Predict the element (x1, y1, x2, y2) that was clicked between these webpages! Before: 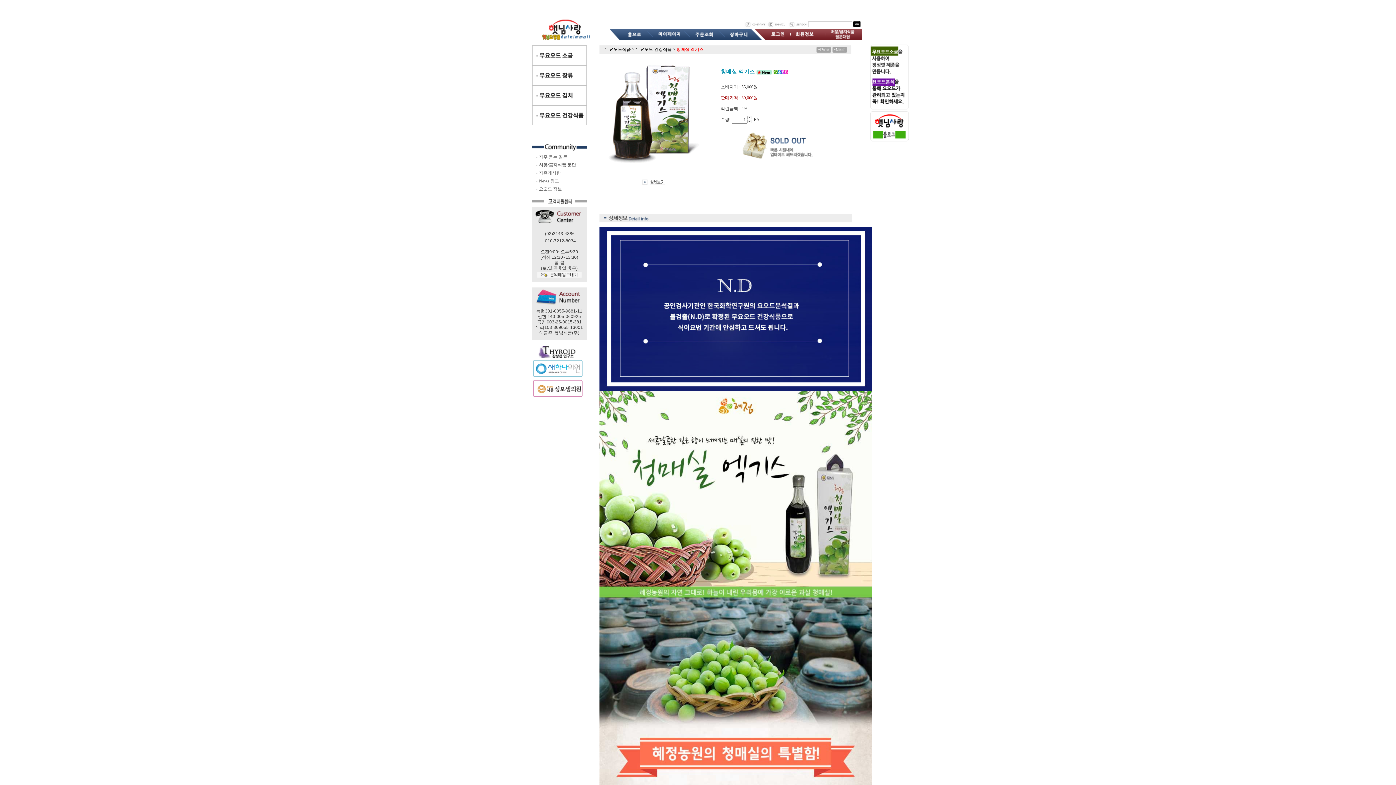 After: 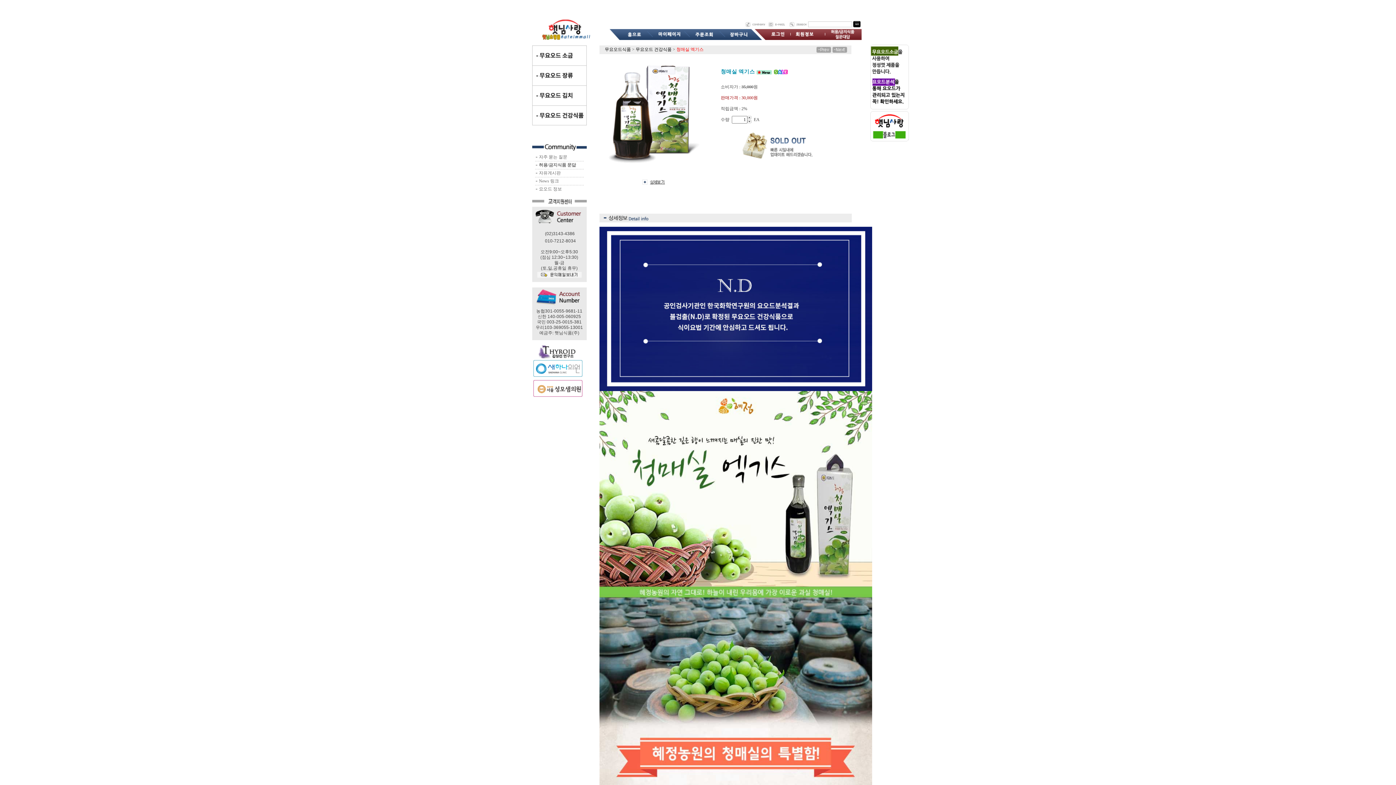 Action: bbox: (532, 274, 586, 279)